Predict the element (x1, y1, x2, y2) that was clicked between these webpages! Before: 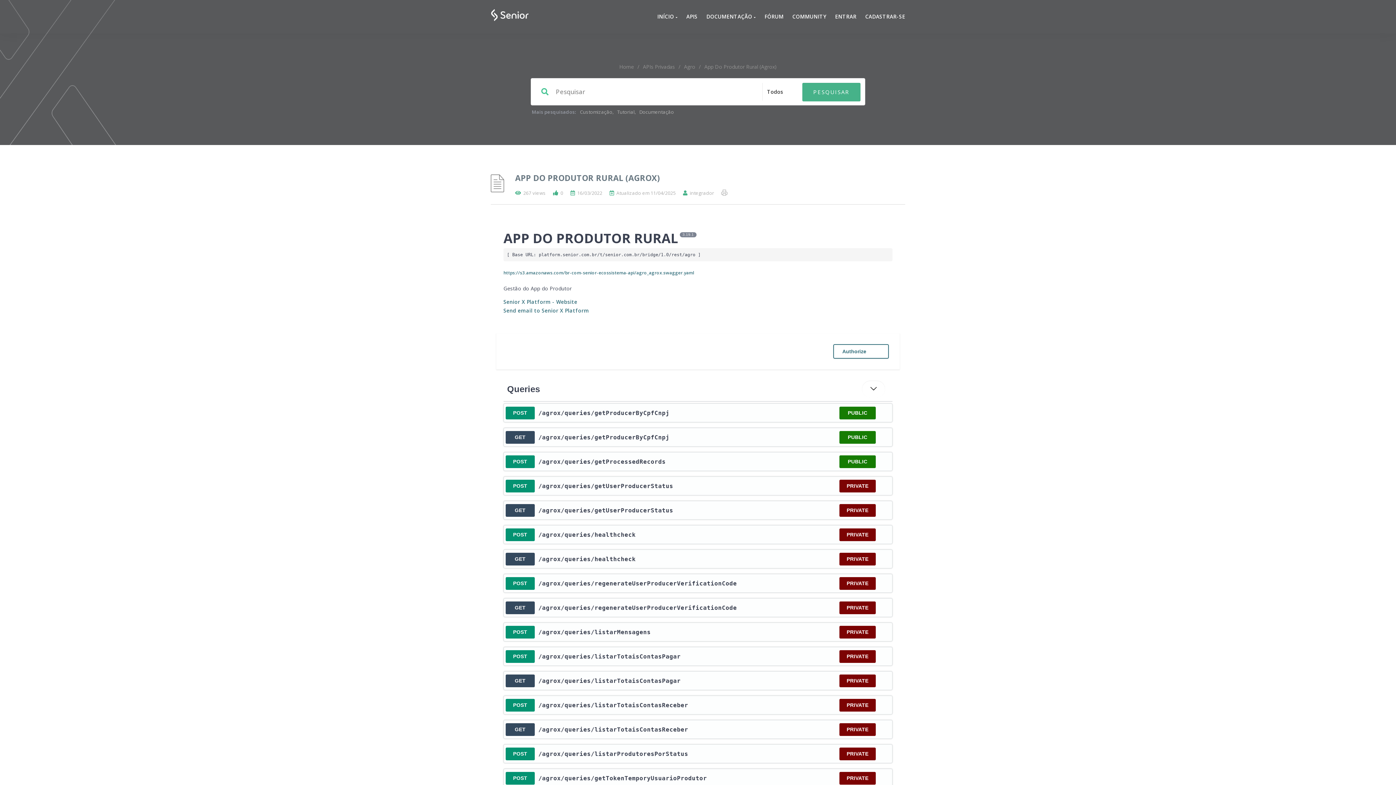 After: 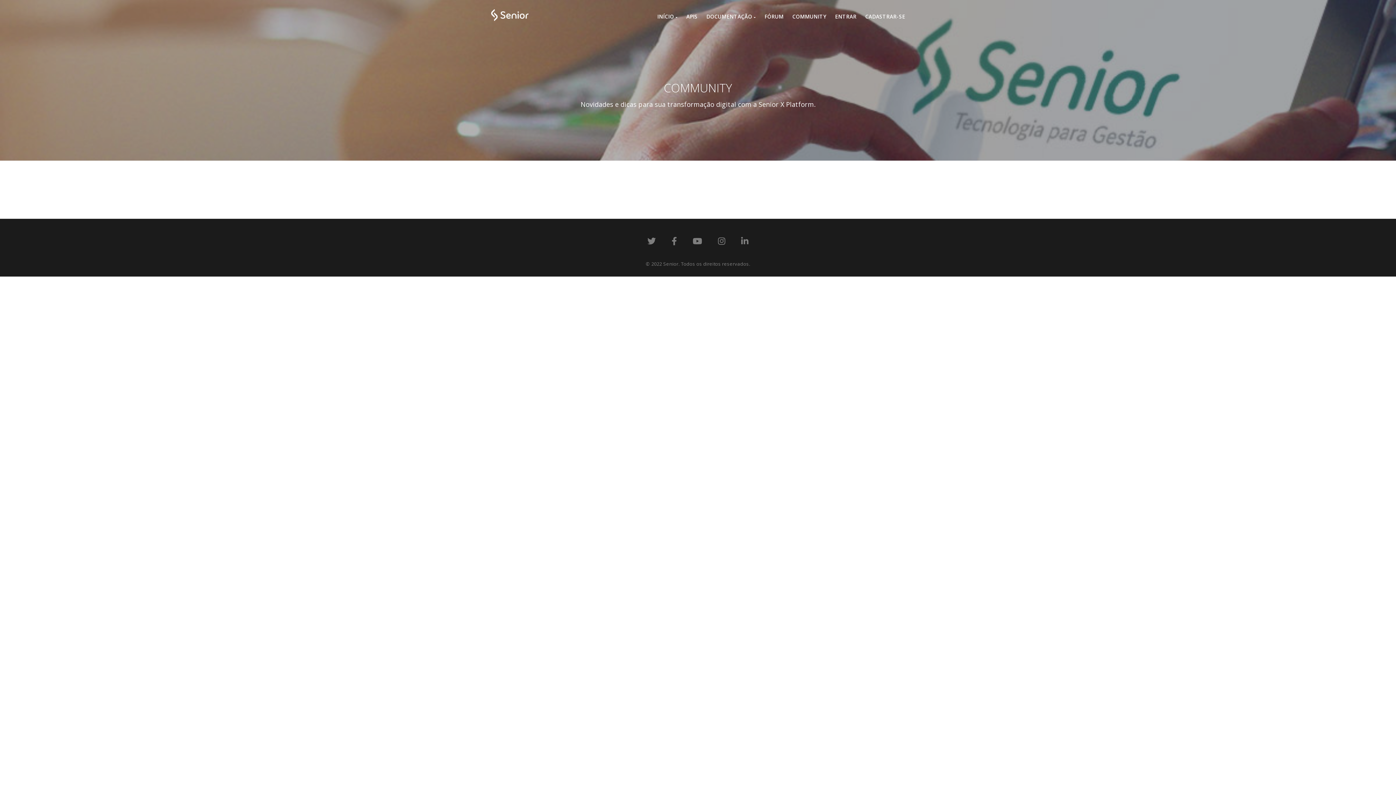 Action: label: COMMUNITY bbox: (783, 0, 826, 33)